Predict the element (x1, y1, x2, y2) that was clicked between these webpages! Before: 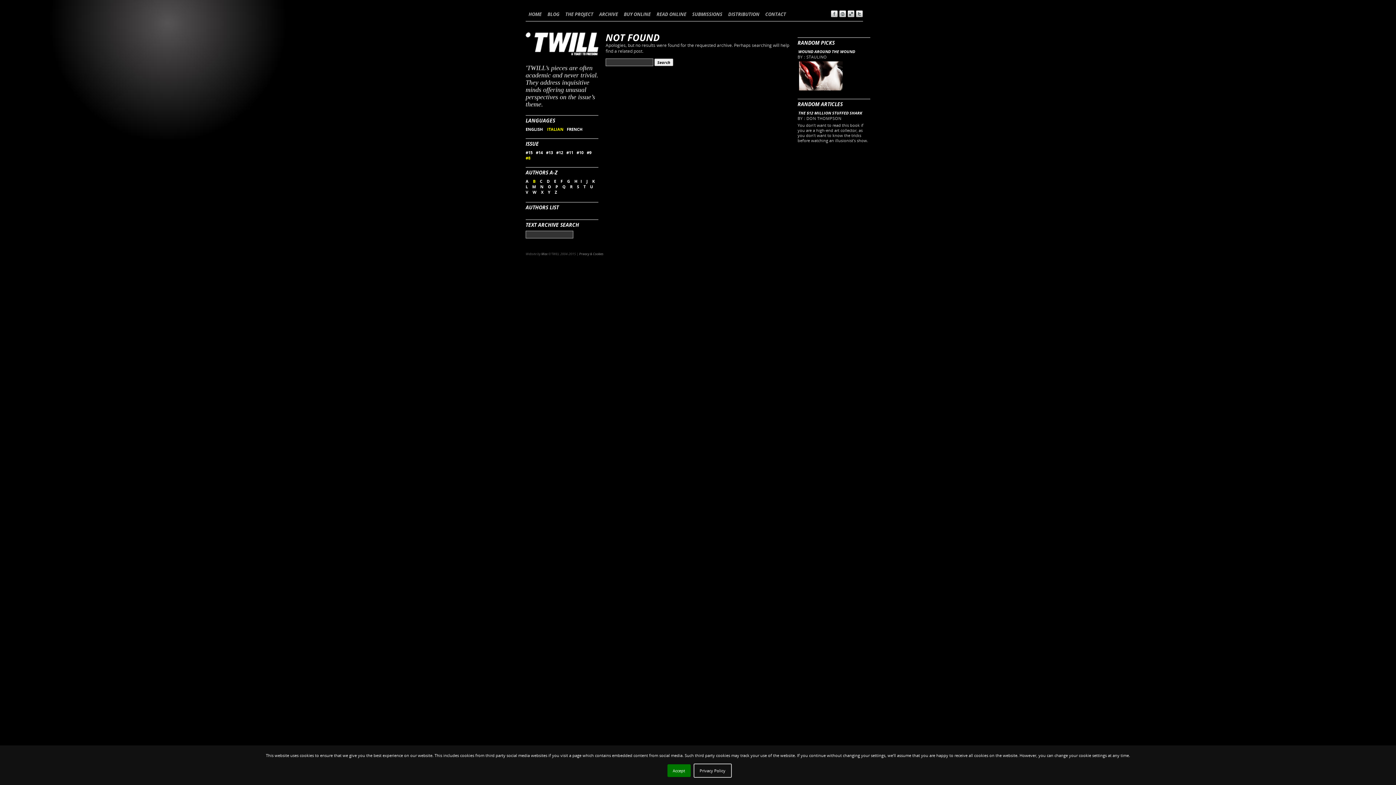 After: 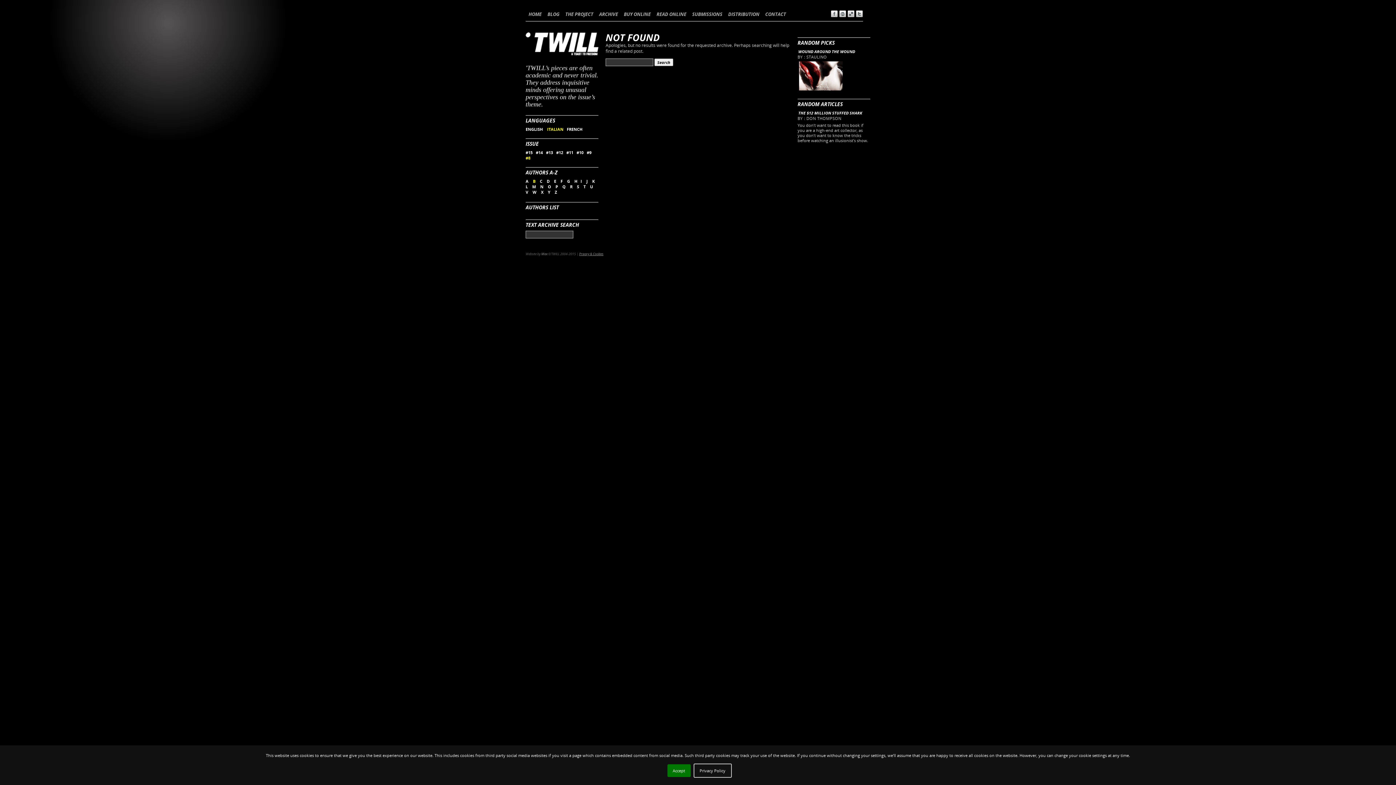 Action: bbox: (579, 250, 603, 257) label: Privacy & Cookies